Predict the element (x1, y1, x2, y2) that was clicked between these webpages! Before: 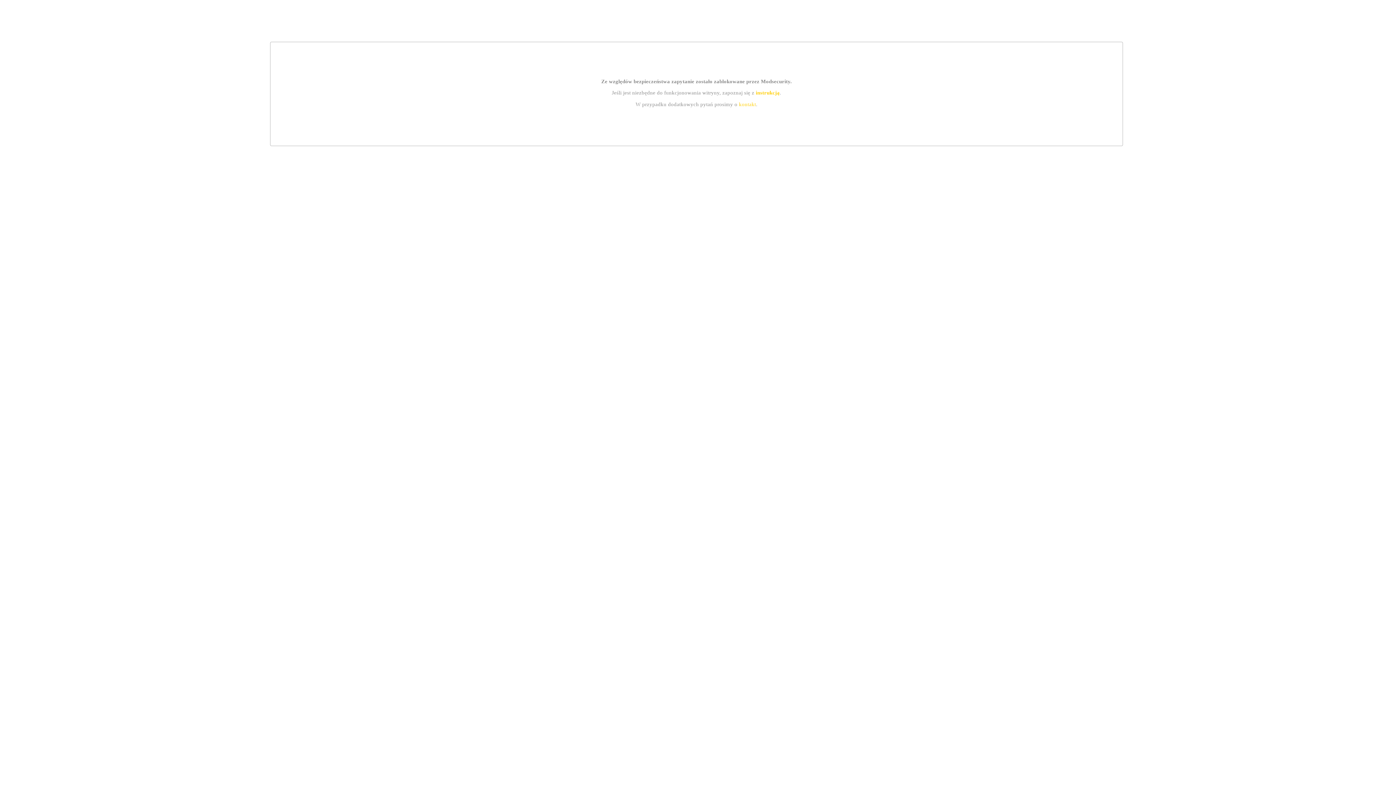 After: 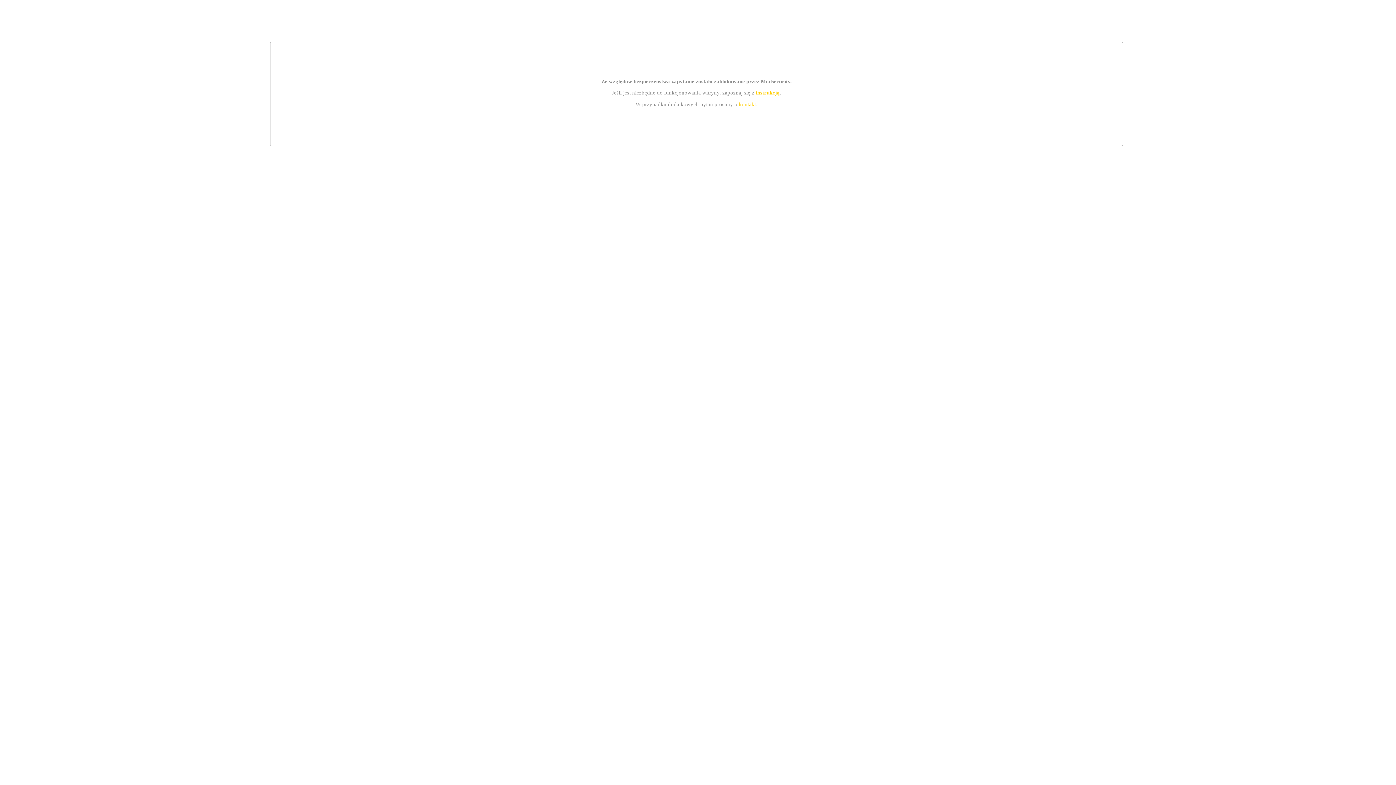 Action: bbox: (755, 89, 779, 95) label: instrukcją